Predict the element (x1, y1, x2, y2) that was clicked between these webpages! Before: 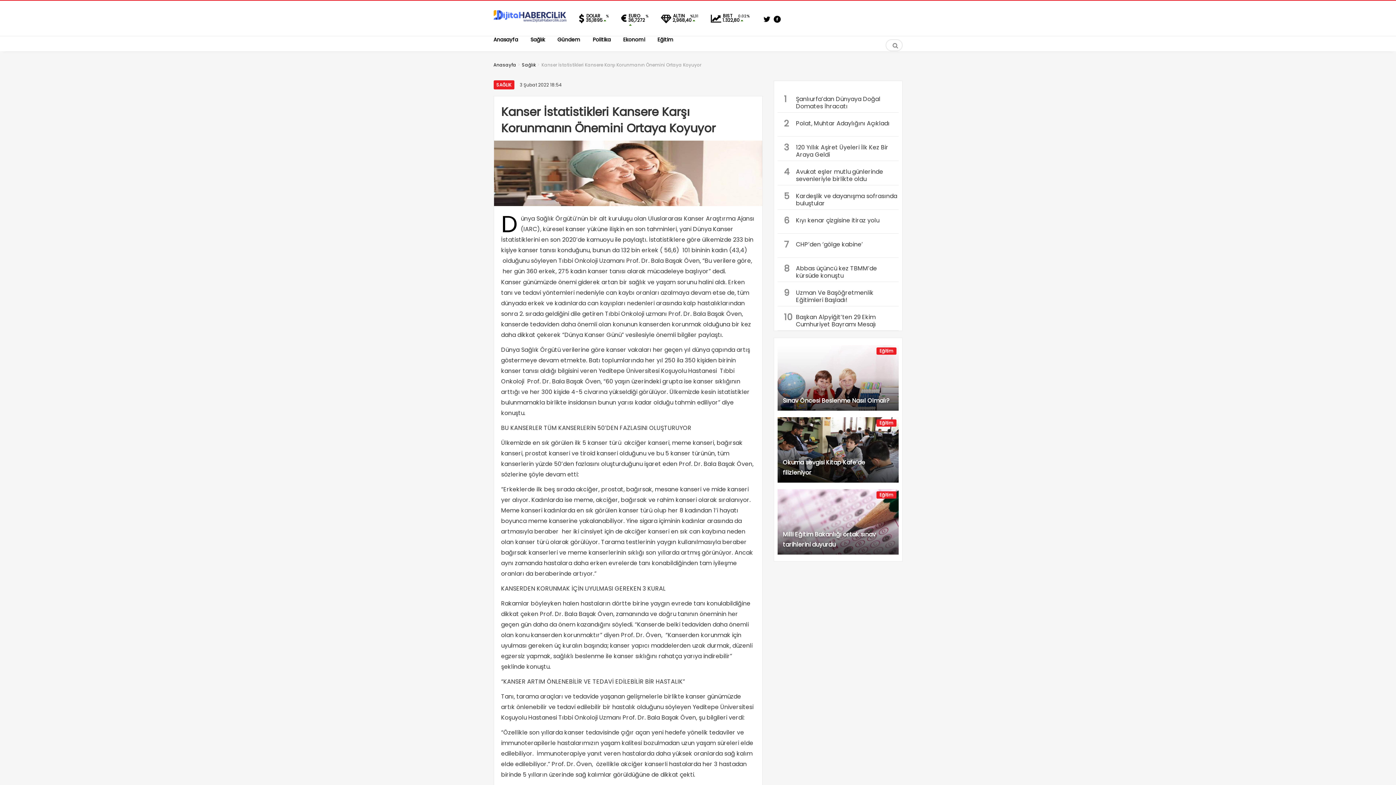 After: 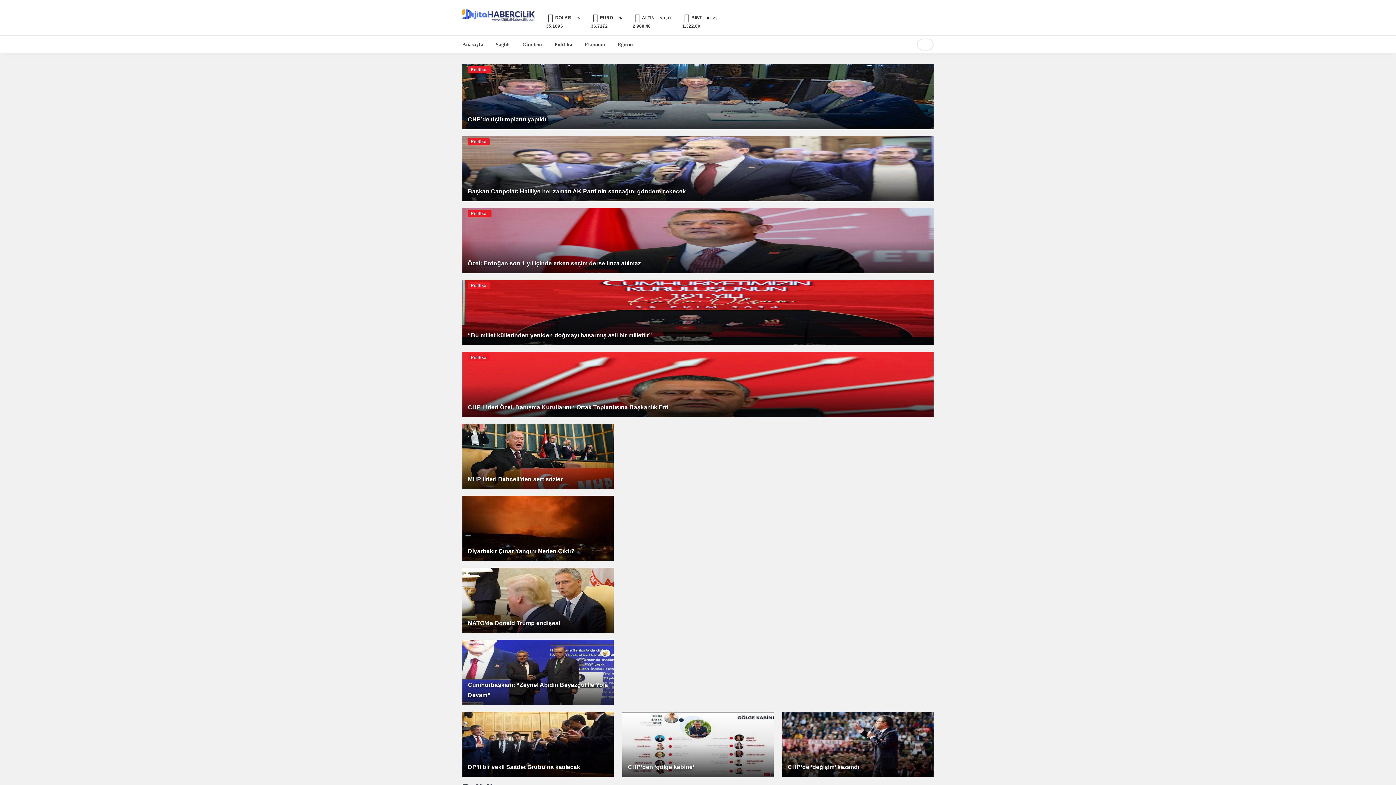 Action: label: Politika bbox: (592, 35, 610, 42)